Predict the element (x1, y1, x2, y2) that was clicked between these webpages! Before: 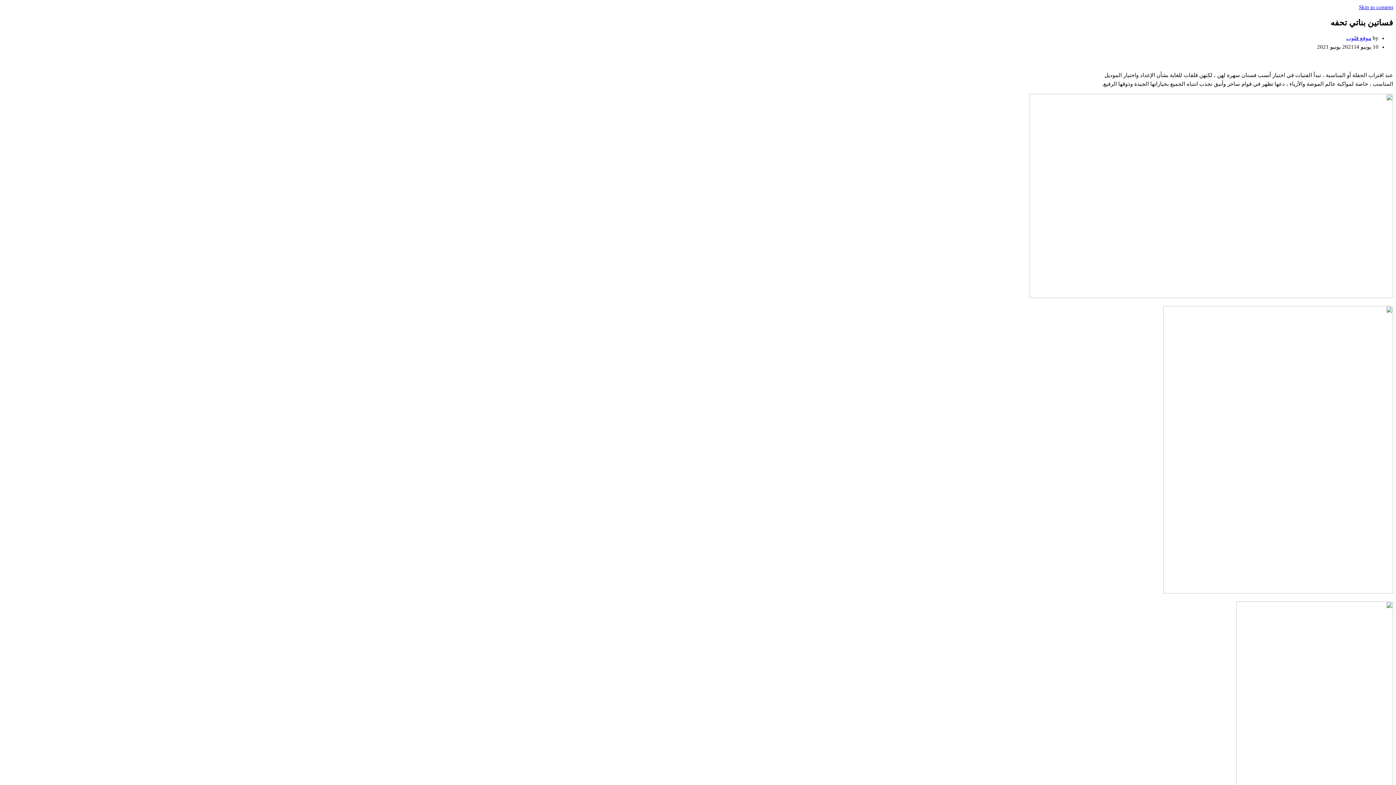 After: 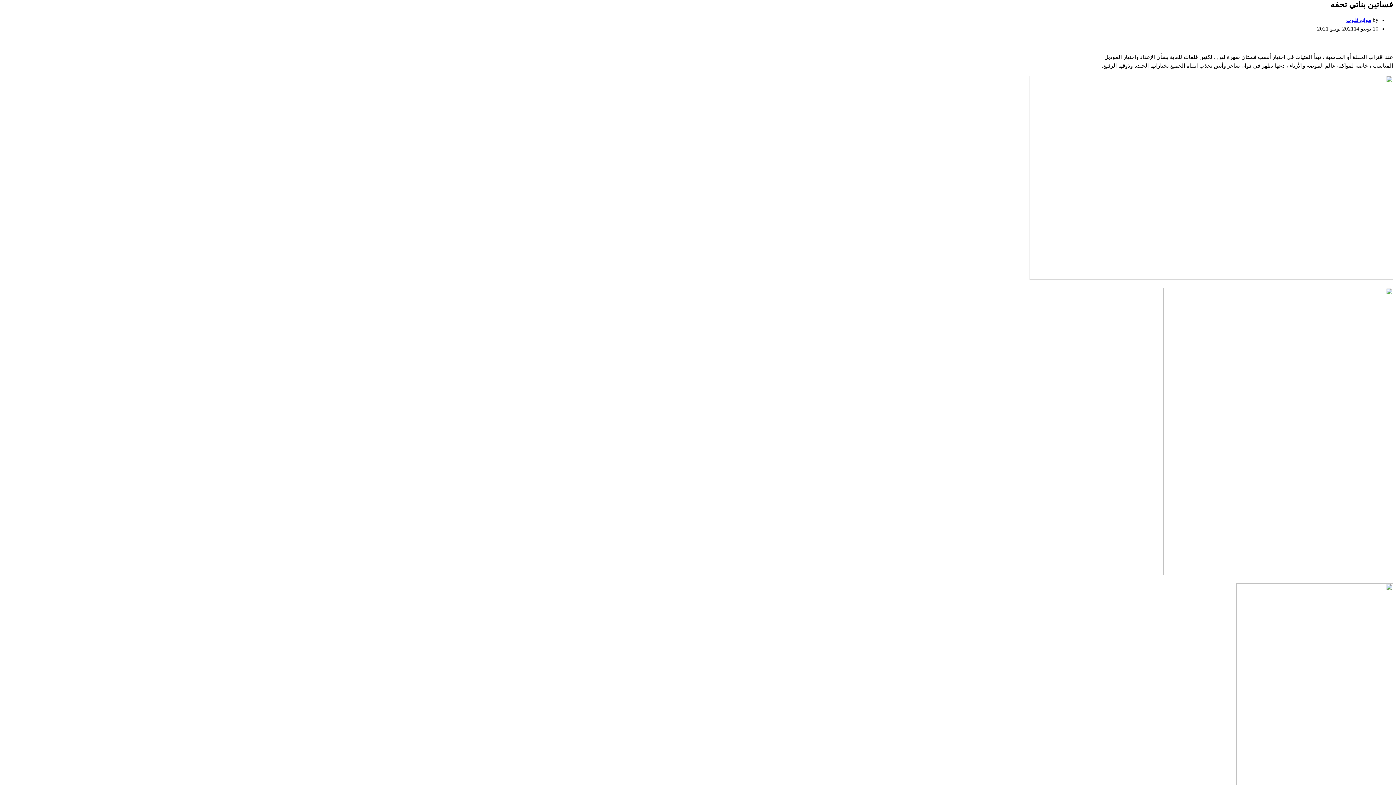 Action: bbox: (1359, 4, 1393, 10) label: Skip to content